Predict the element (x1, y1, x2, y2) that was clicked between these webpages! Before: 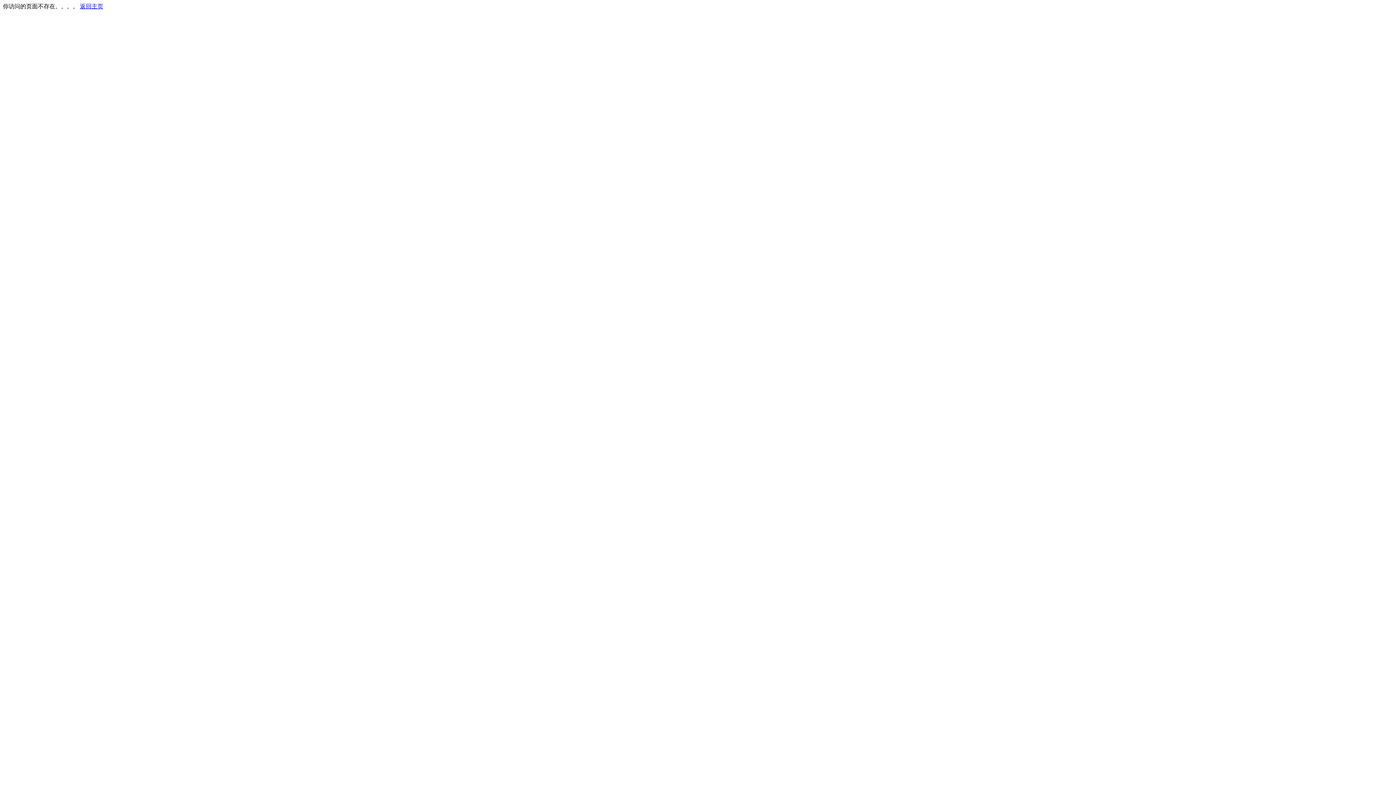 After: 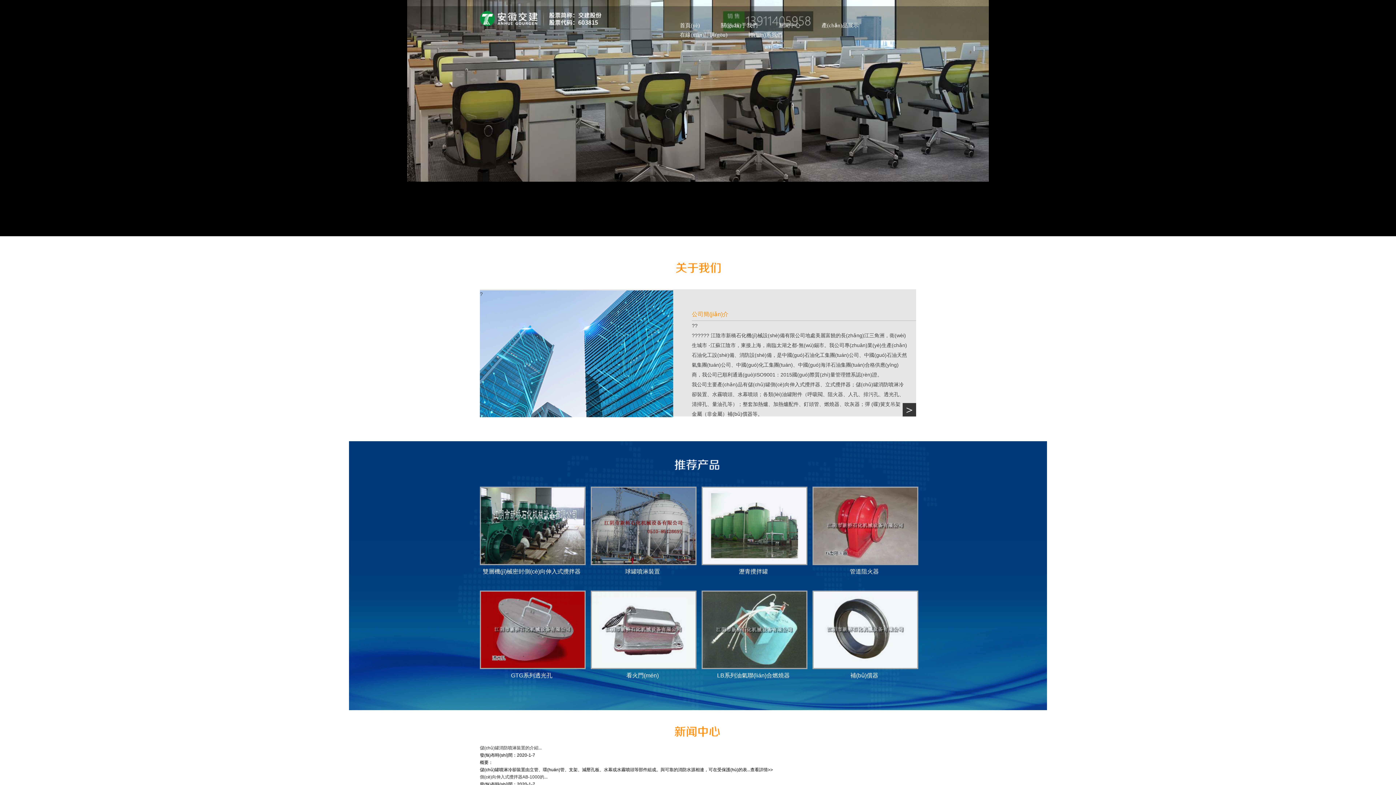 Action: bbox: (80, 3, 103, 9) label: 返回主页